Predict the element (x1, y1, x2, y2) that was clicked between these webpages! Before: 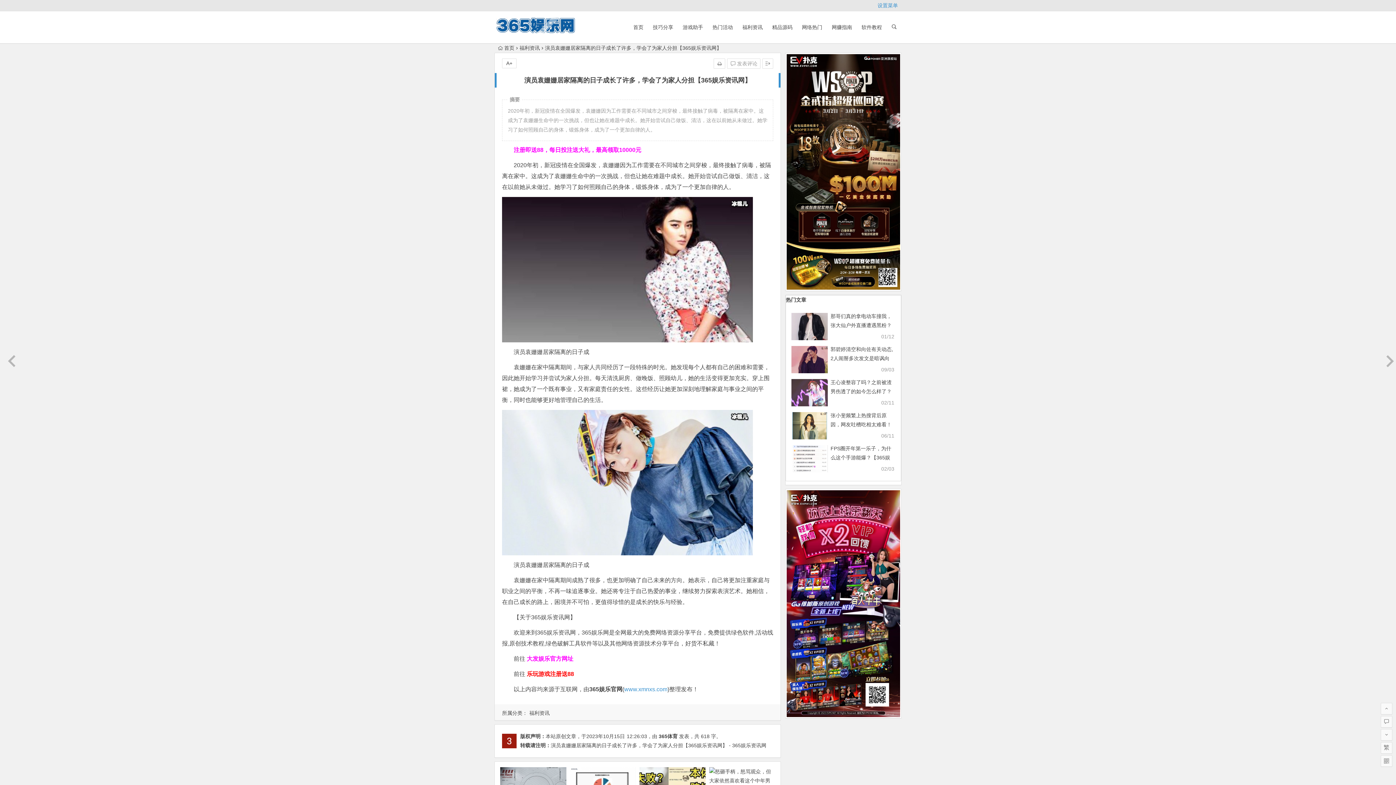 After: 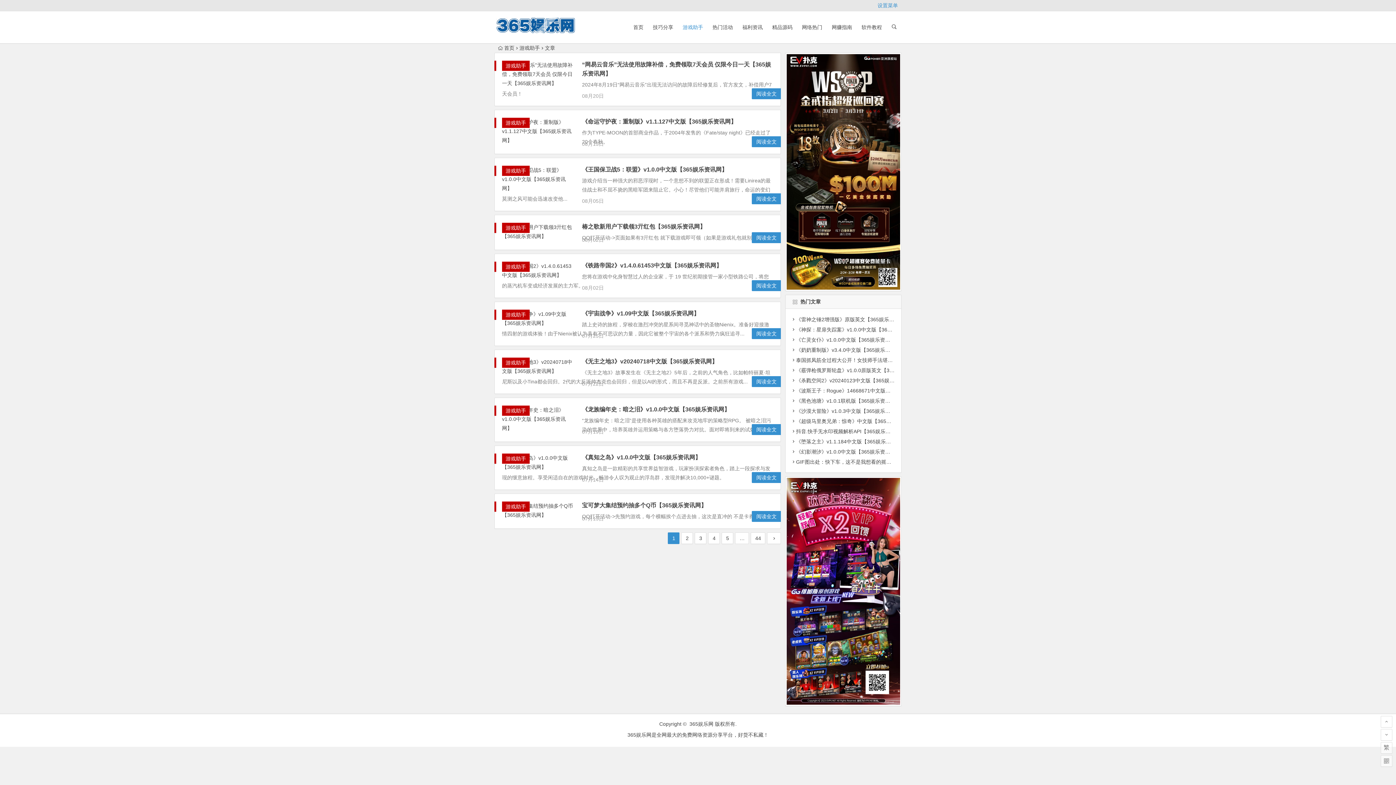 Action: bbox: (679, 11, 706, 43) label: 游戏助手